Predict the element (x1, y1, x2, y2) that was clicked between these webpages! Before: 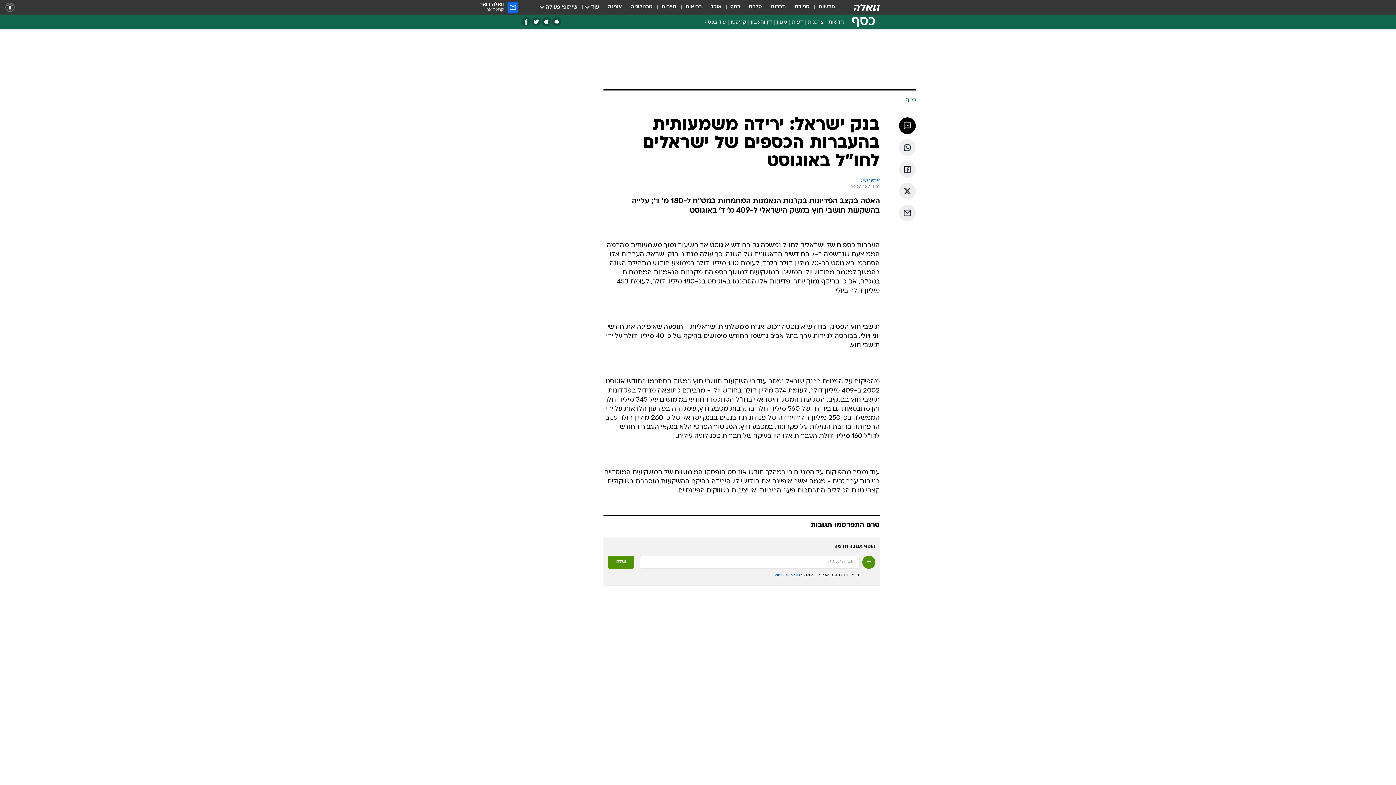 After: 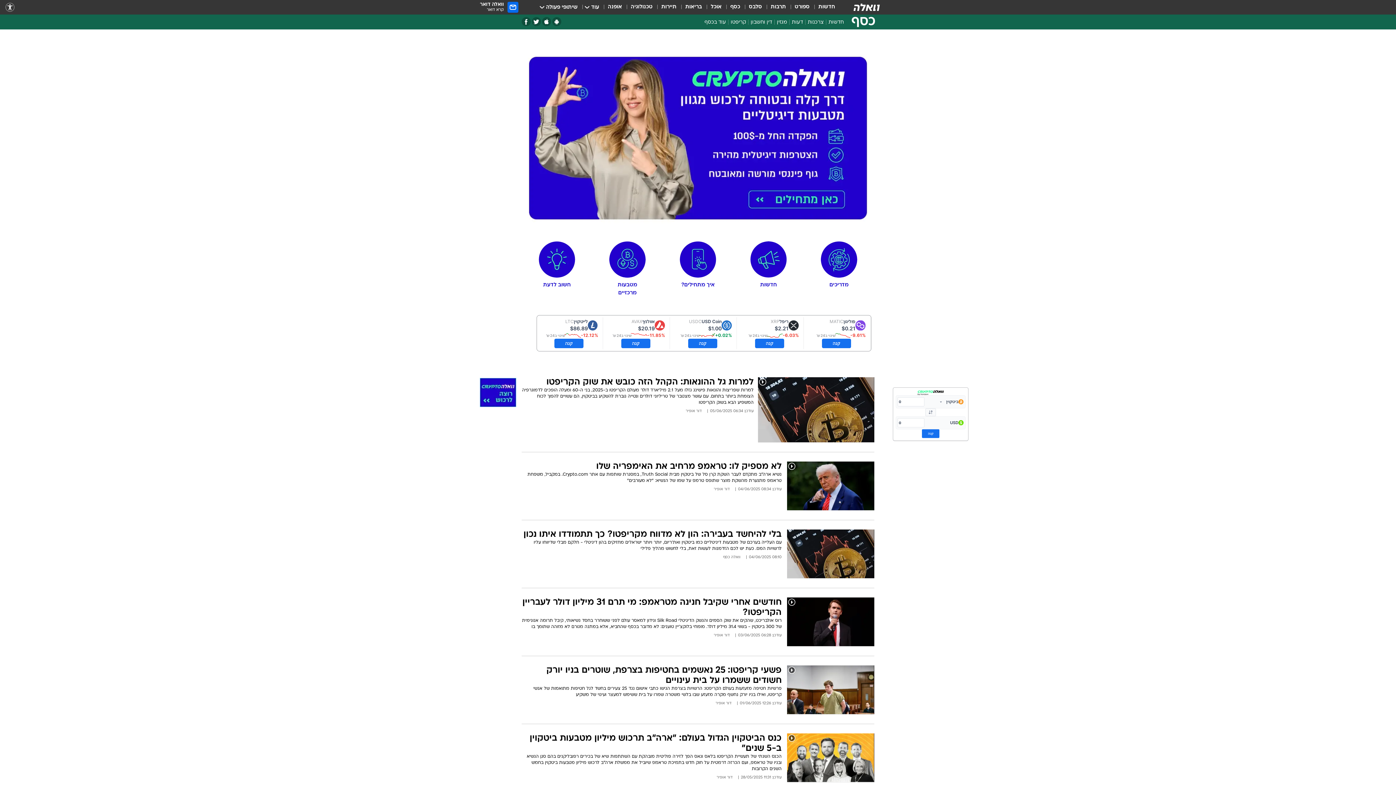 Action: bbox: (728, 18, 748, 28) label: קריפטו